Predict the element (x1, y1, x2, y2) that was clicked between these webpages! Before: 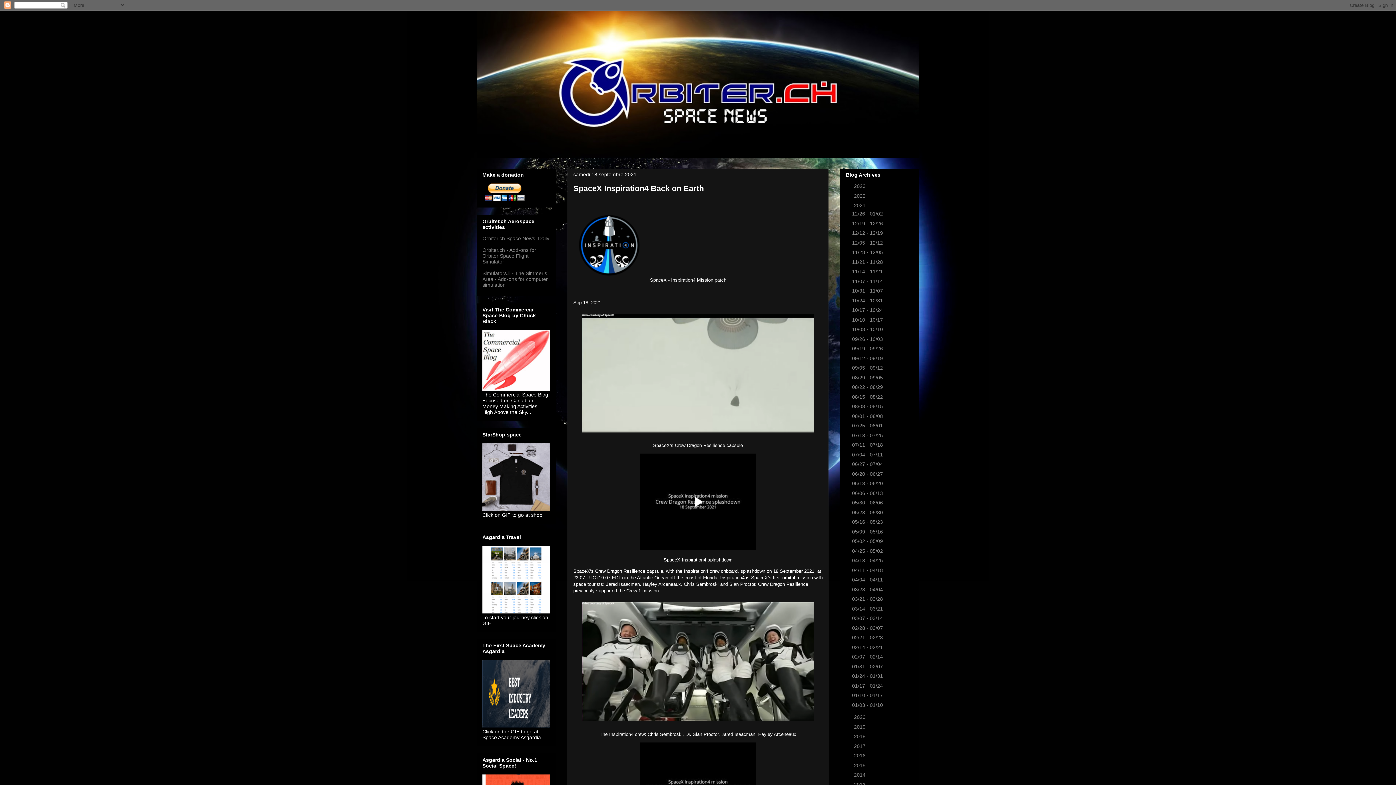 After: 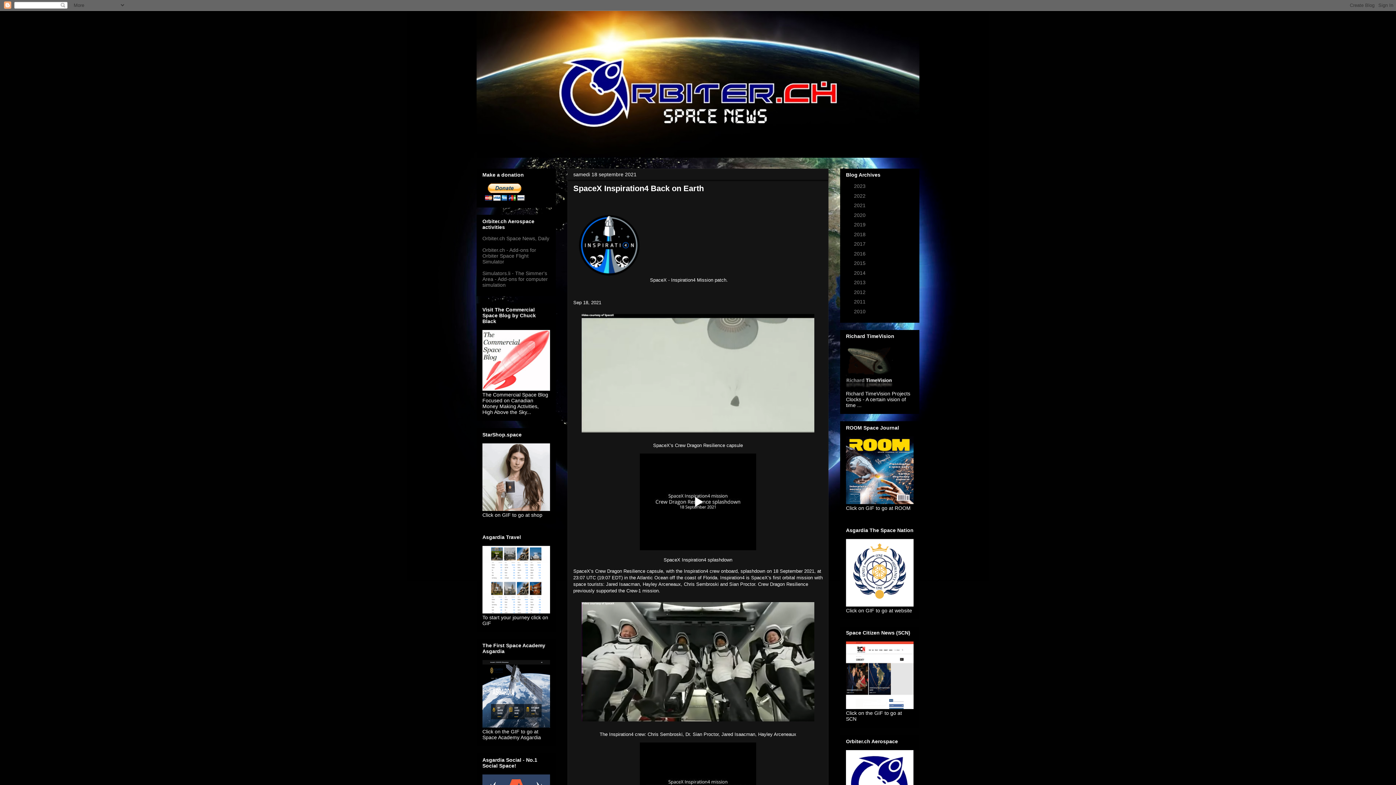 Action: bbox: (846, 202, 854, 208) label: ▼  